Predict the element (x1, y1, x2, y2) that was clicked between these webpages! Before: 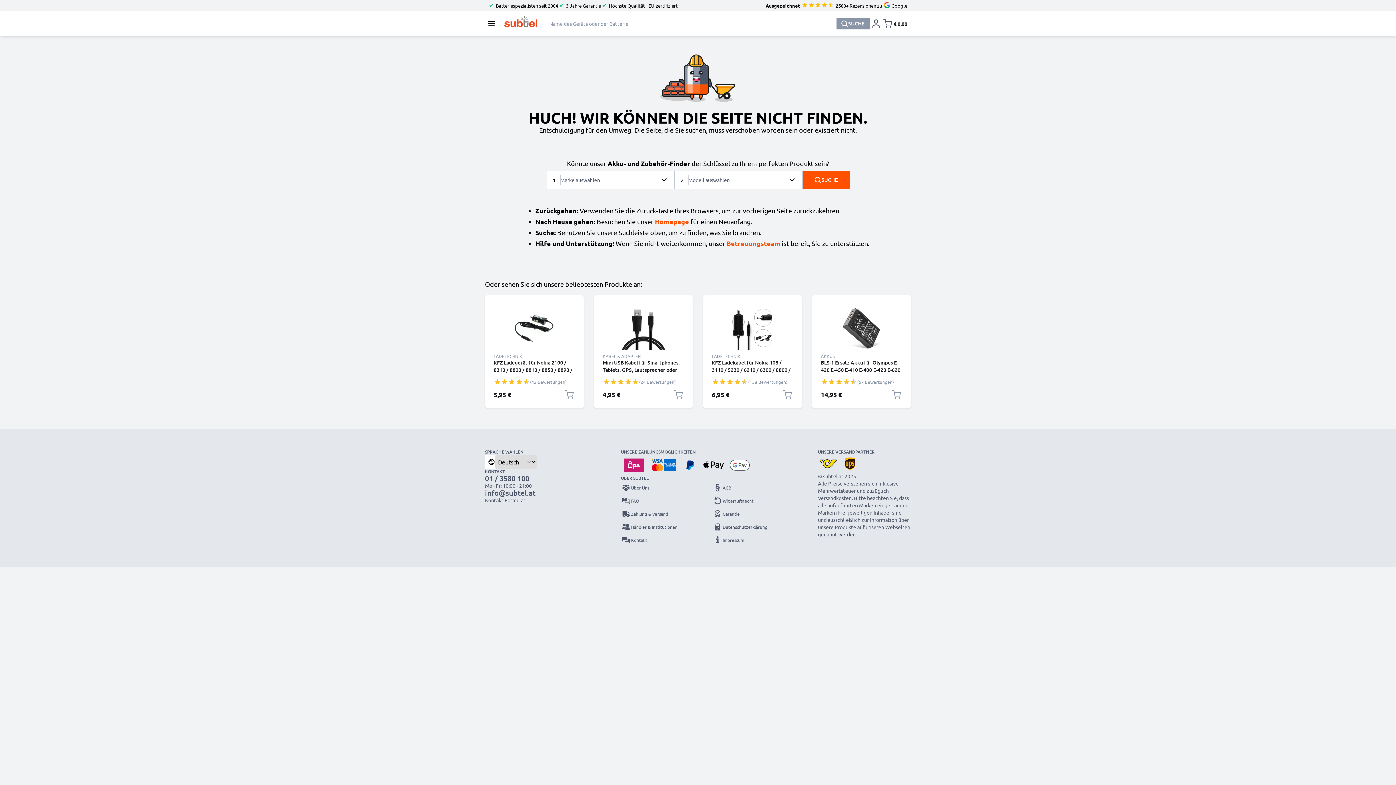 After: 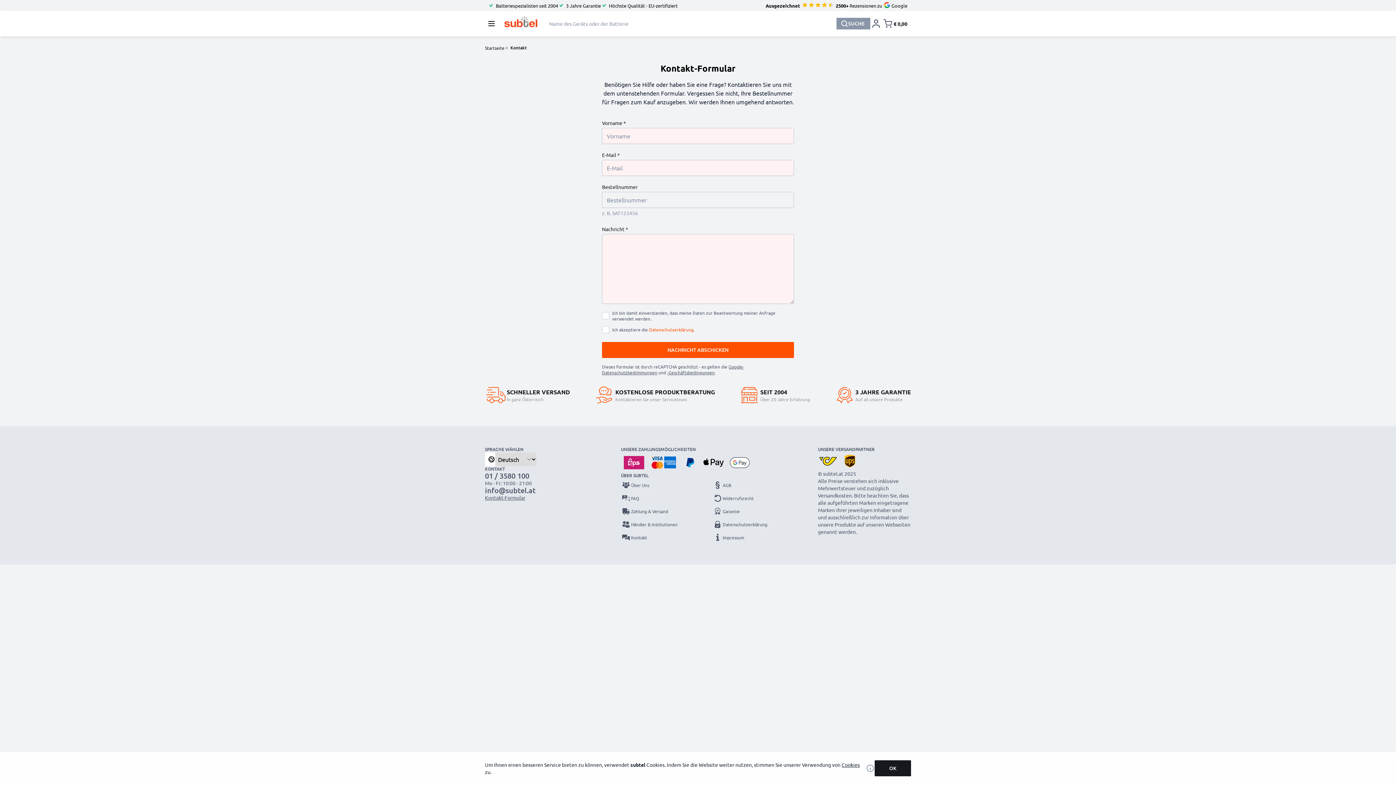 Action: bbox: (621, 535, 683, 545) label: Kontakt